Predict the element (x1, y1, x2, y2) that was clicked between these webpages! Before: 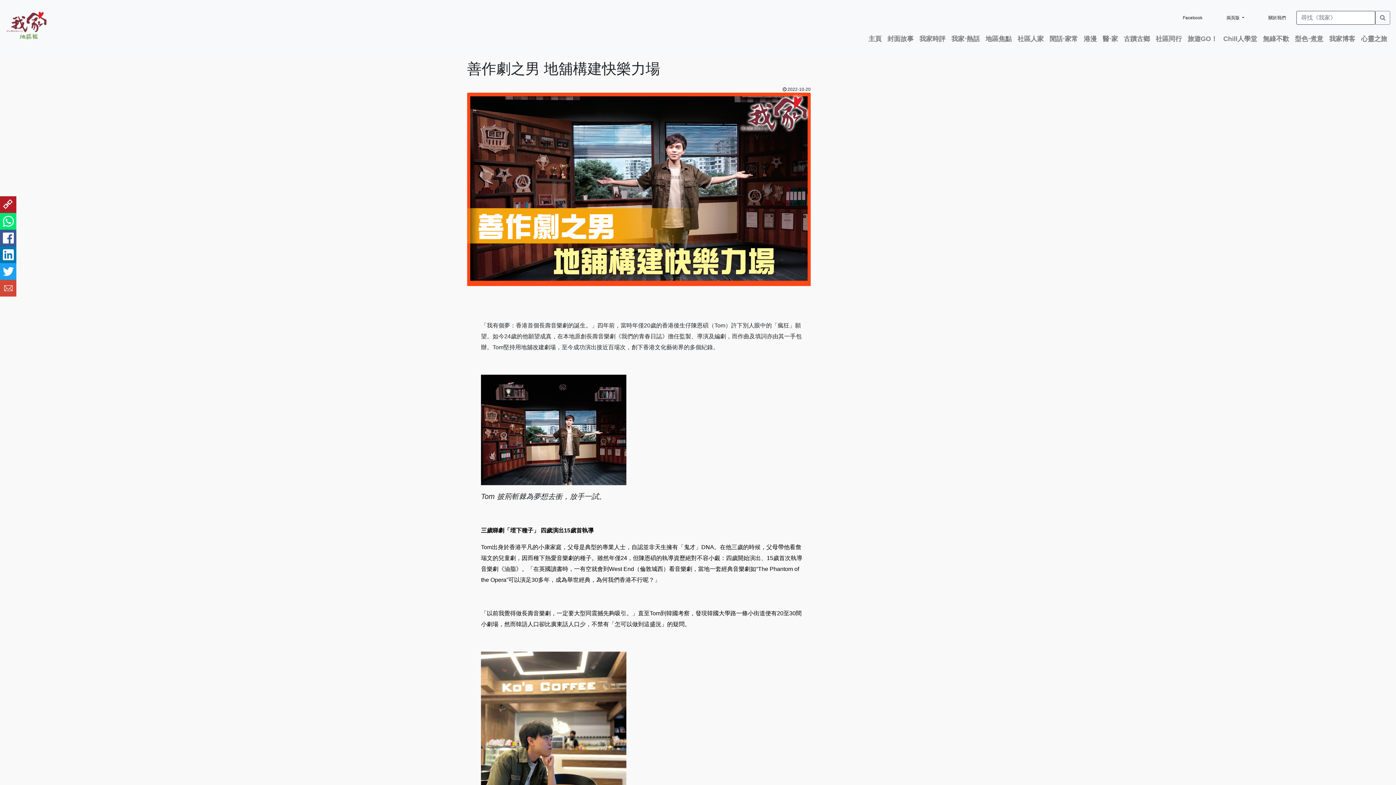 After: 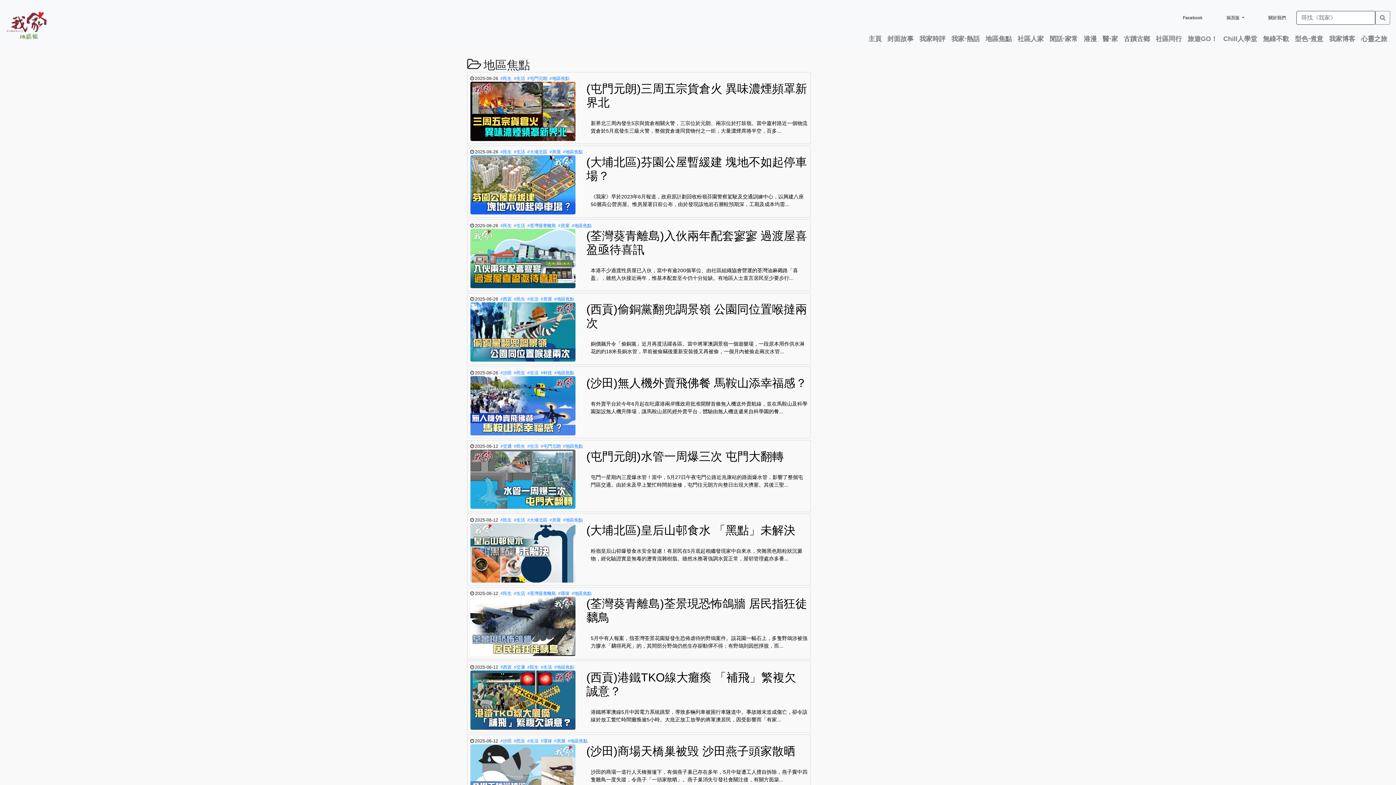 Action: label: 地區焦點 bbox: (982, 31, 1014, 46)